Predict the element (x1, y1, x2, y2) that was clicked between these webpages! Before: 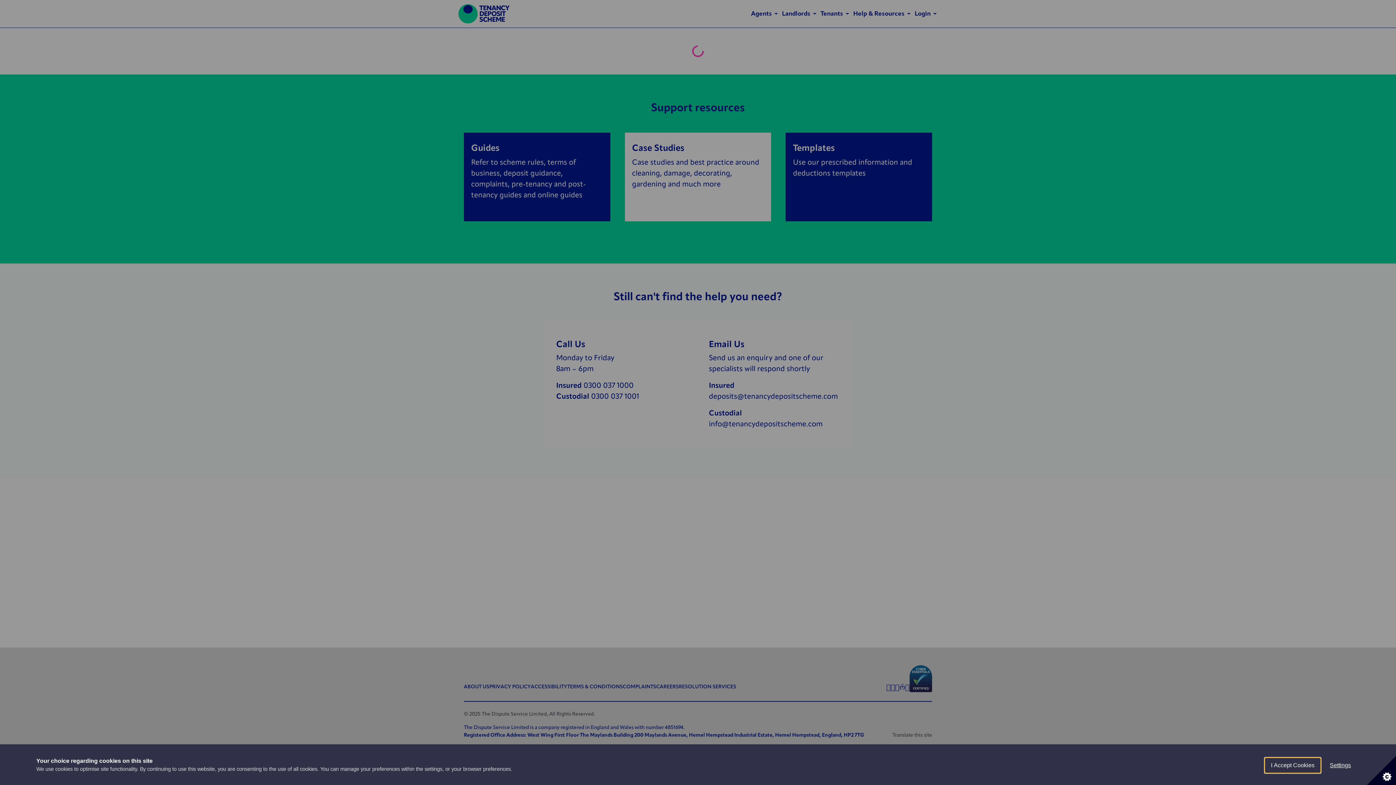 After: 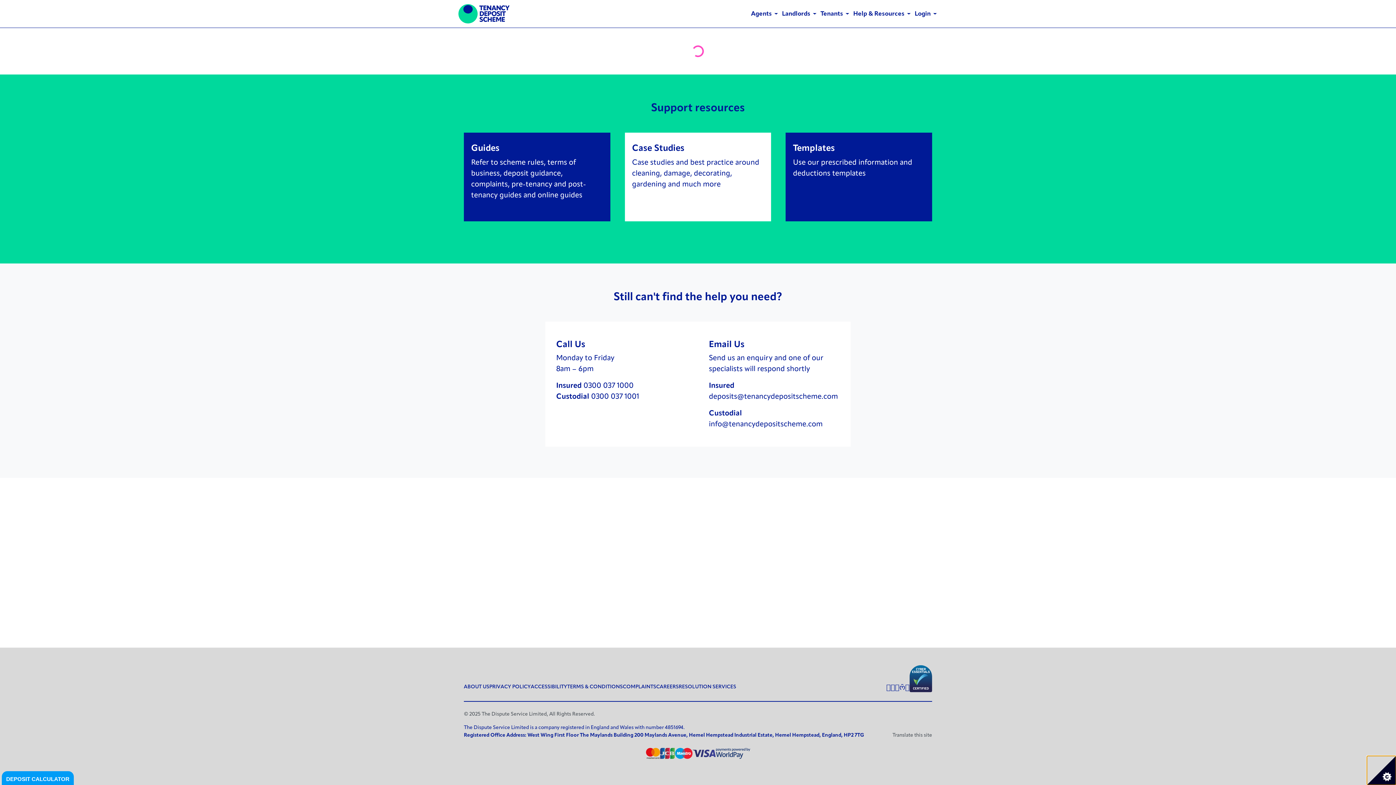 Action: label: I Accept Cookies bbox: (1264, 757, 1321, 773)